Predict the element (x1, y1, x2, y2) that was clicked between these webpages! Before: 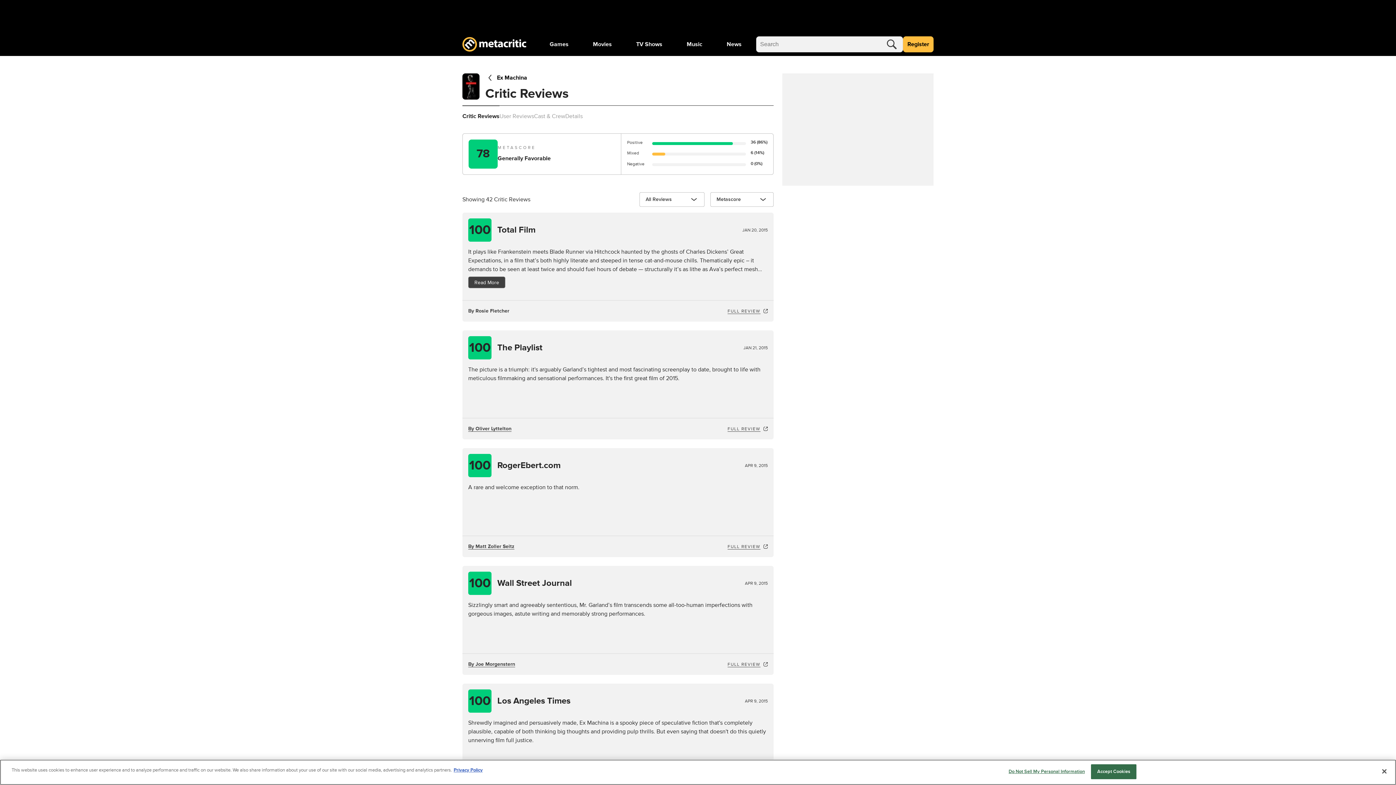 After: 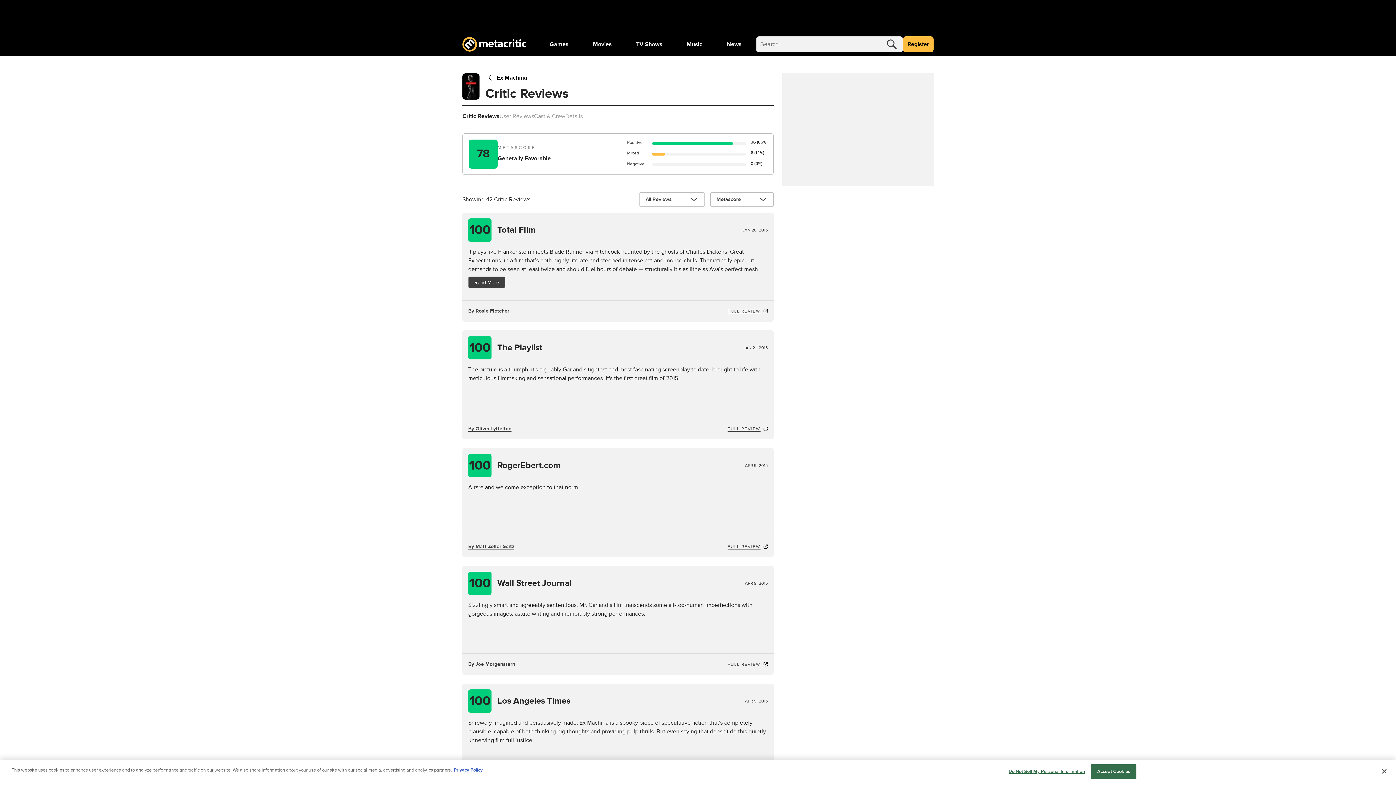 Action: label: 100 bbox: (468, 454, 491, 477)